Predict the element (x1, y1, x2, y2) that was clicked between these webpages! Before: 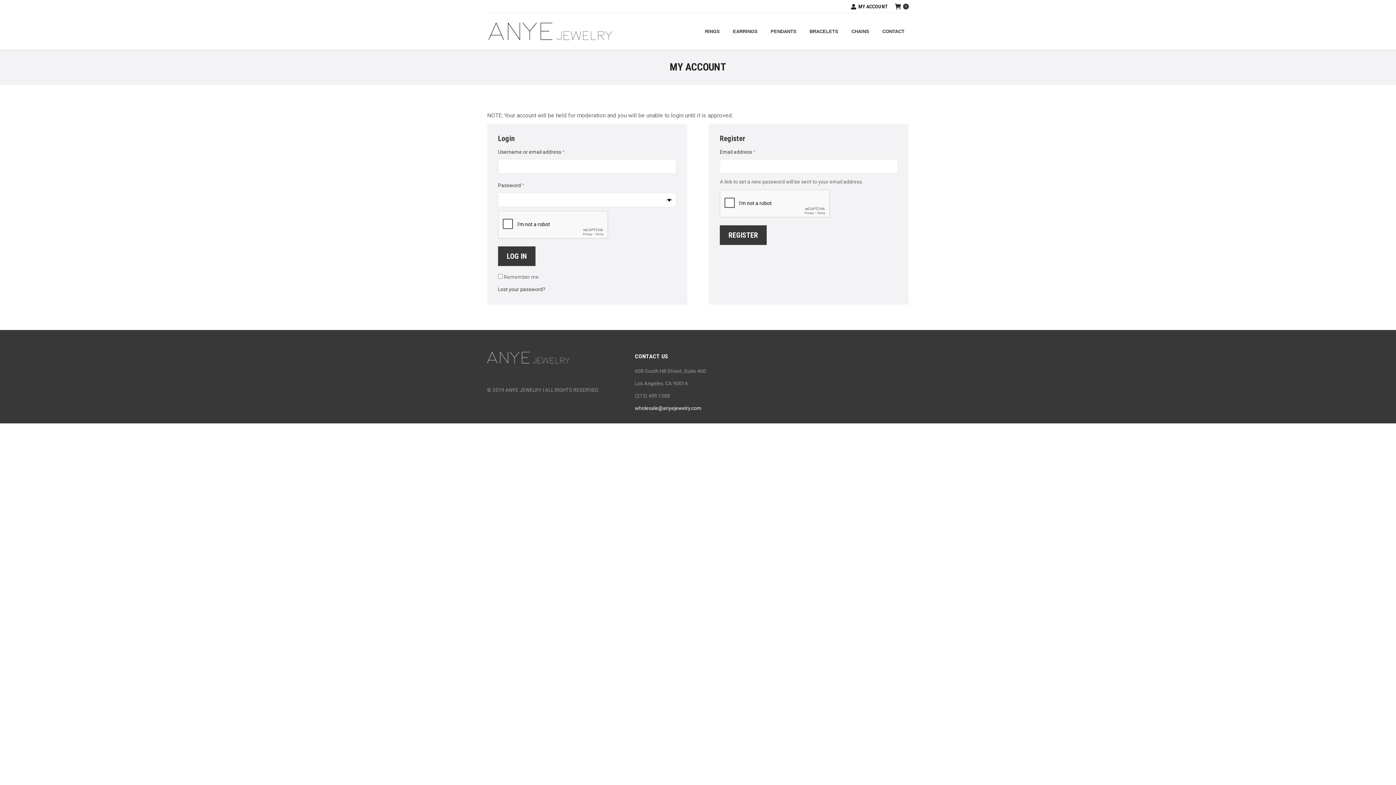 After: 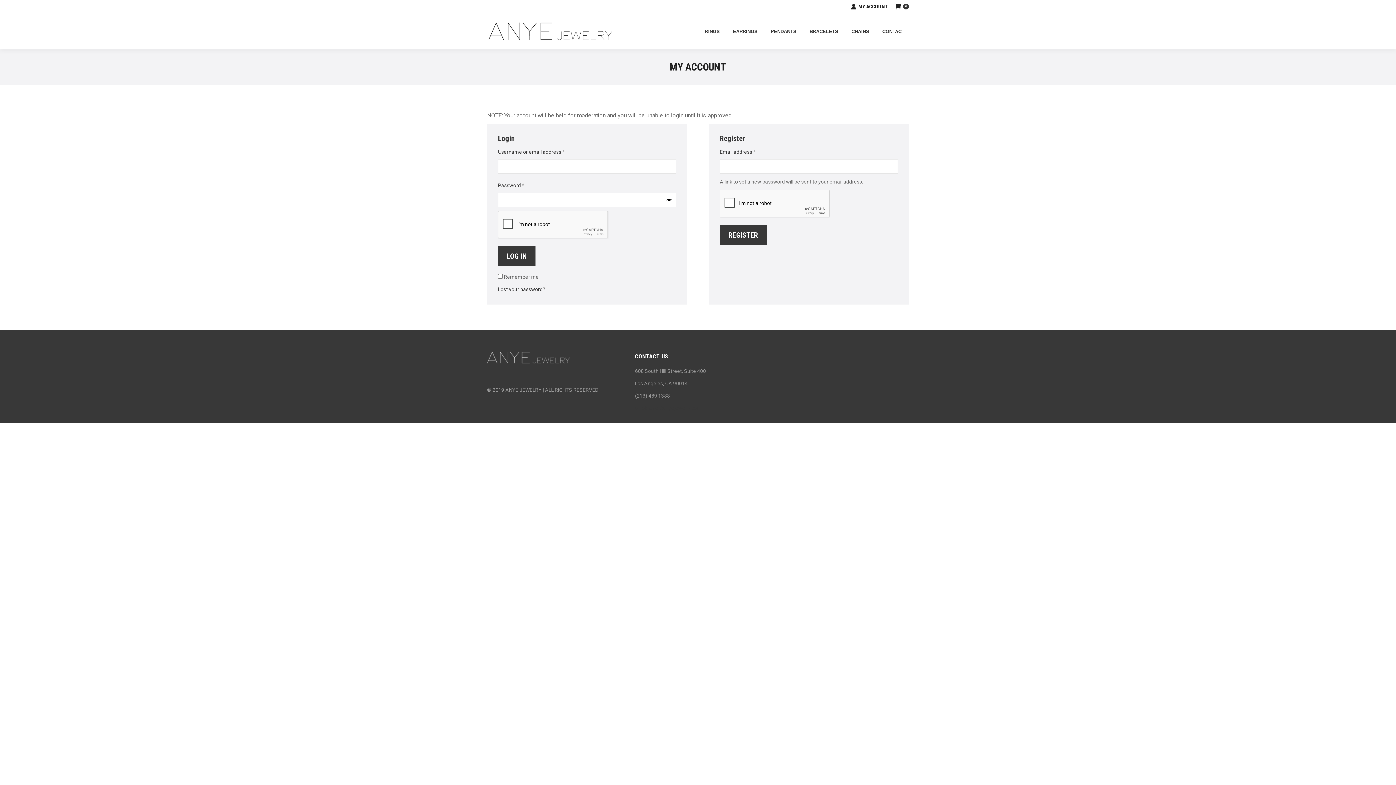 Action: bbox: (635, 405, 701, 411) label: wholesale@anyejewelry.com